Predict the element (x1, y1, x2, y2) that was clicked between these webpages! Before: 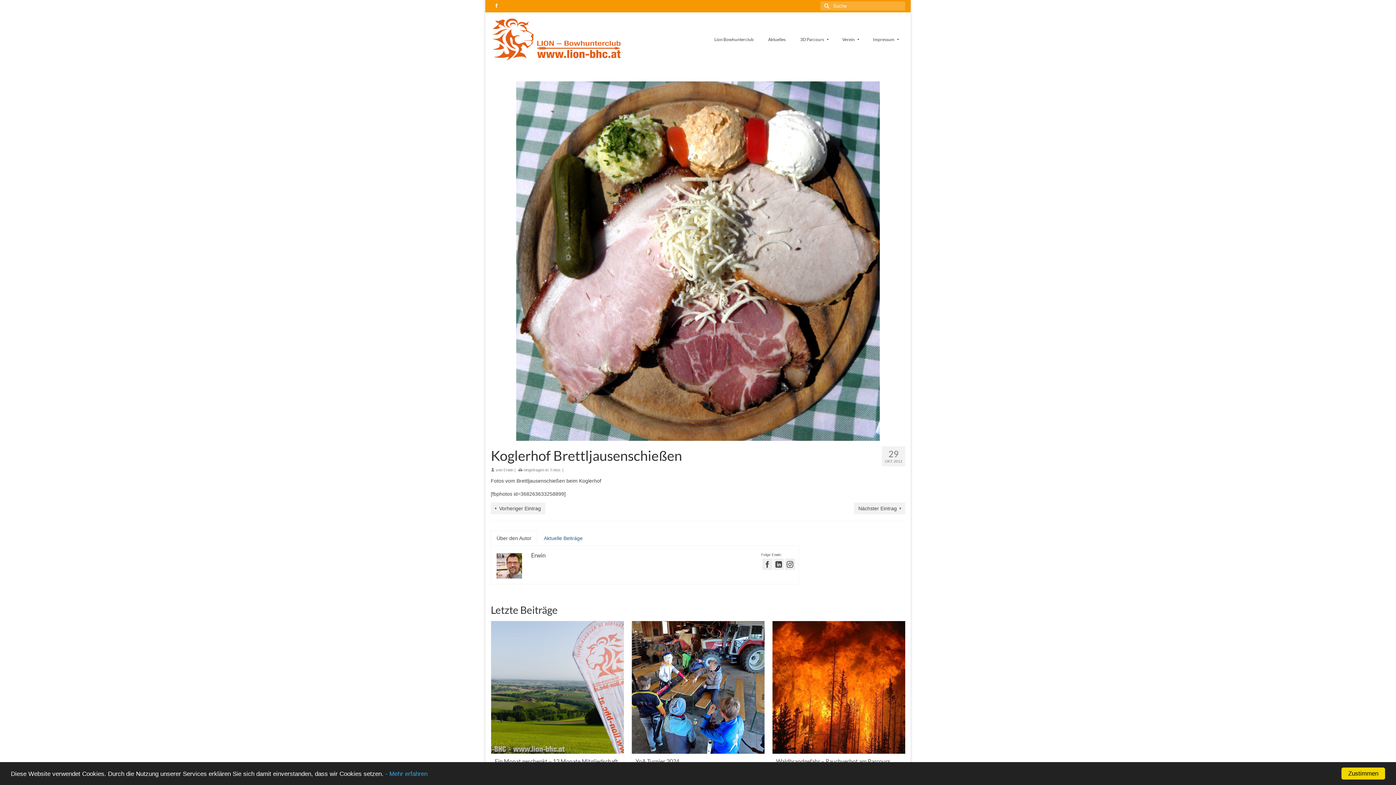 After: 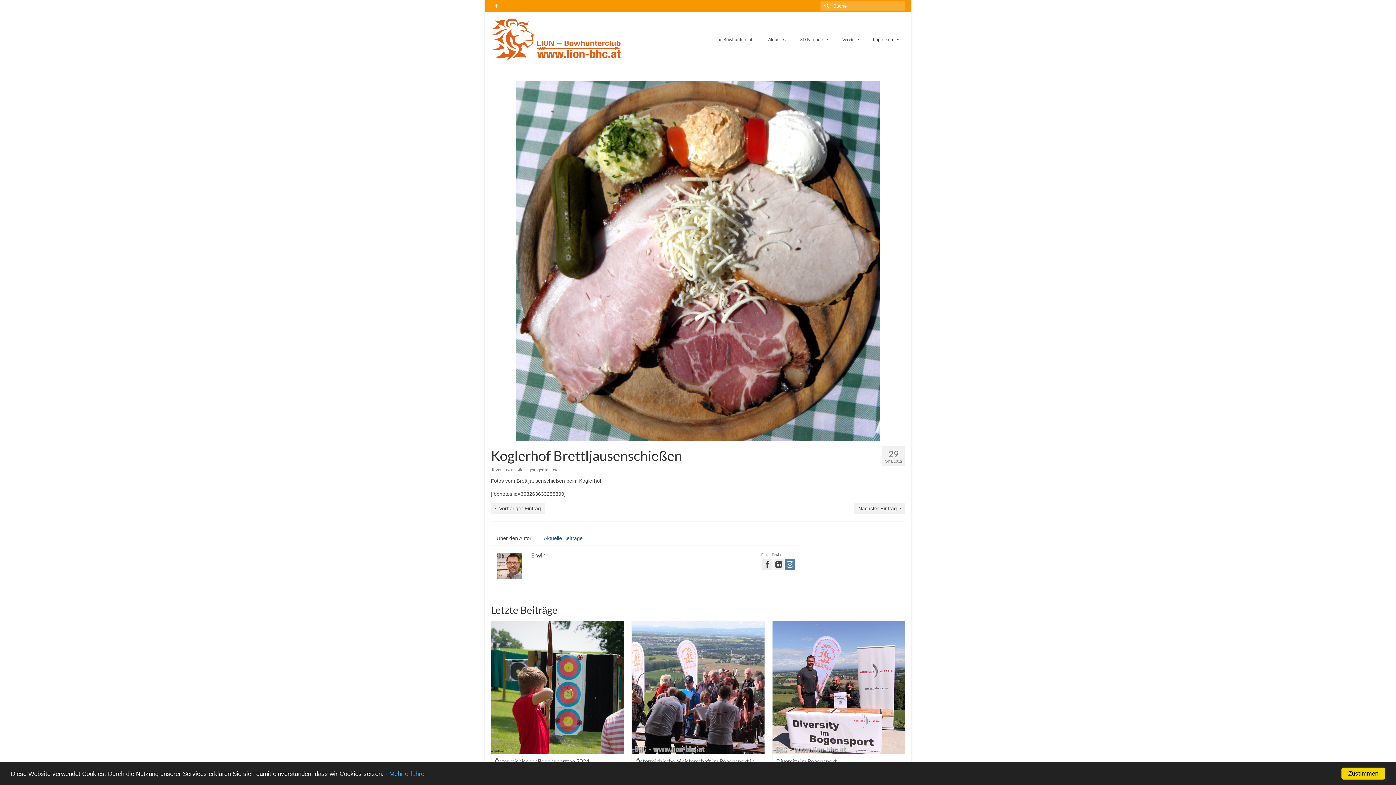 Action: bbox: (785, 558, 795, 570)